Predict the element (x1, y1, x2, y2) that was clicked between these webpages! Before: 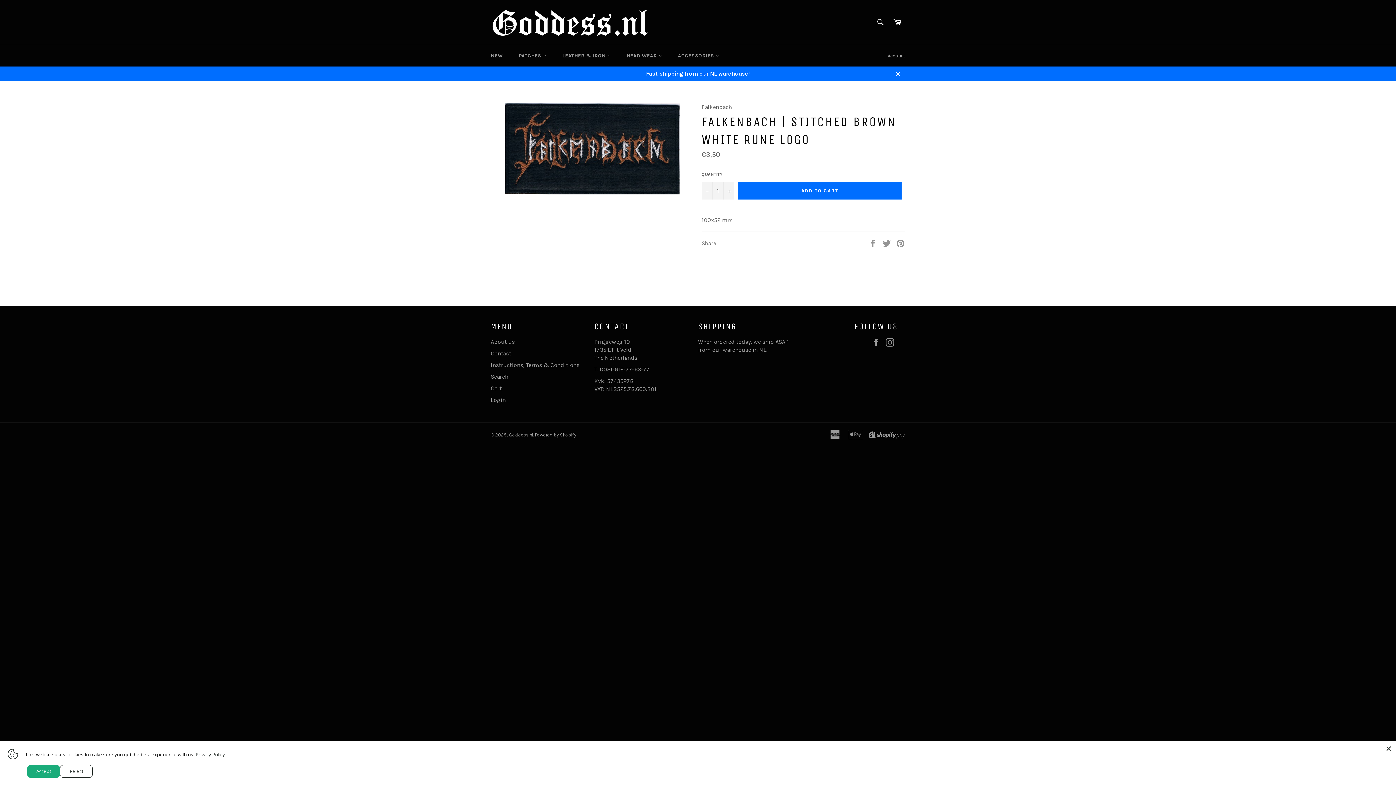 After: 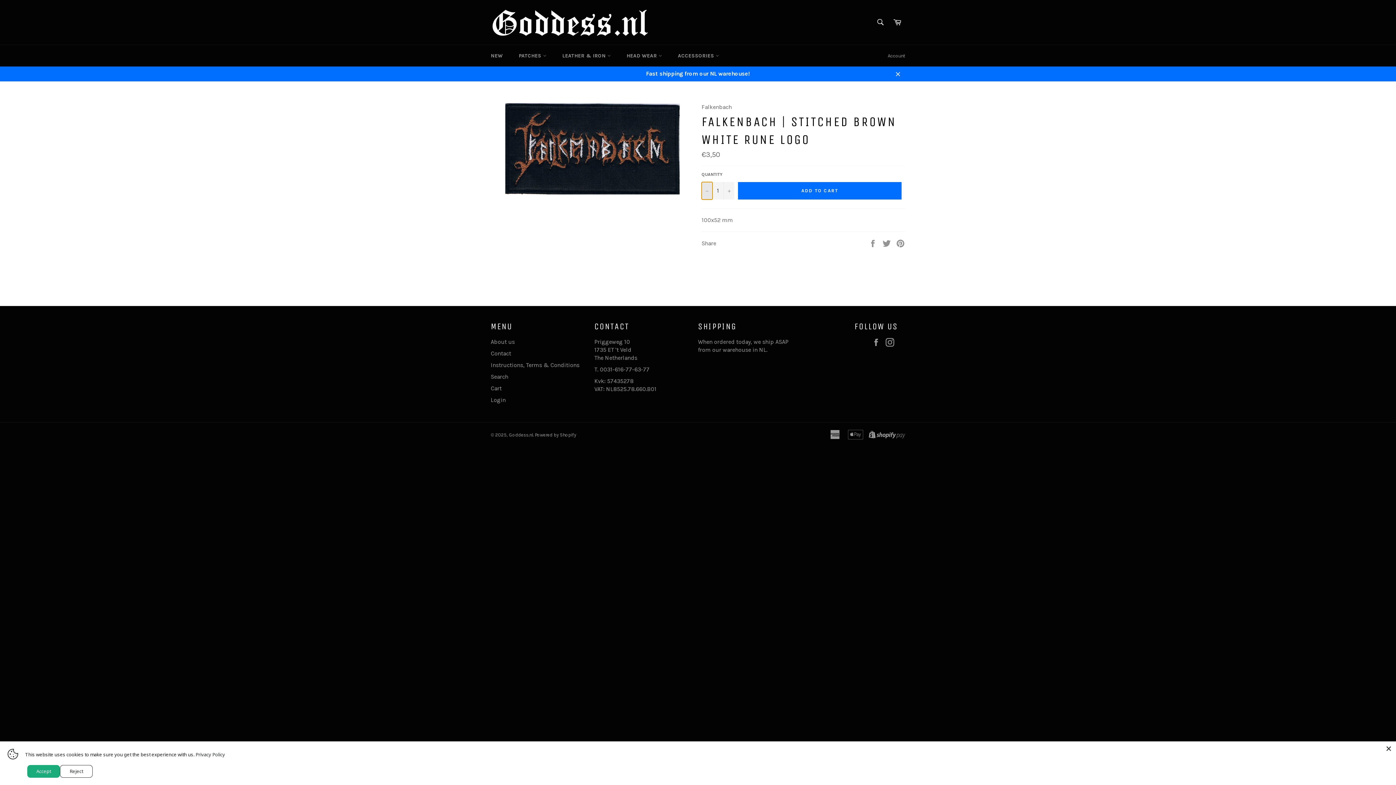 Action: label: Reduce item quantity by one bbox: (701, 182, 712, 199)